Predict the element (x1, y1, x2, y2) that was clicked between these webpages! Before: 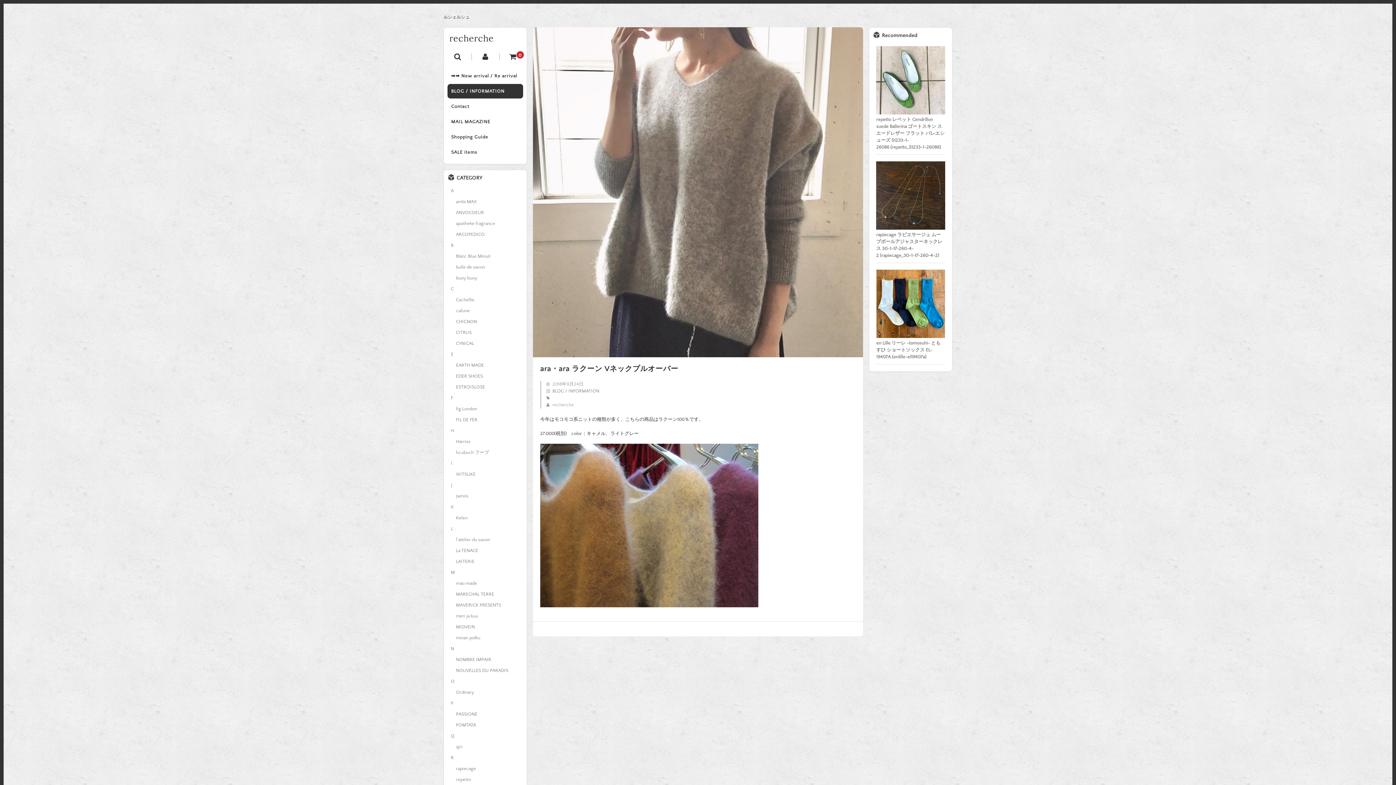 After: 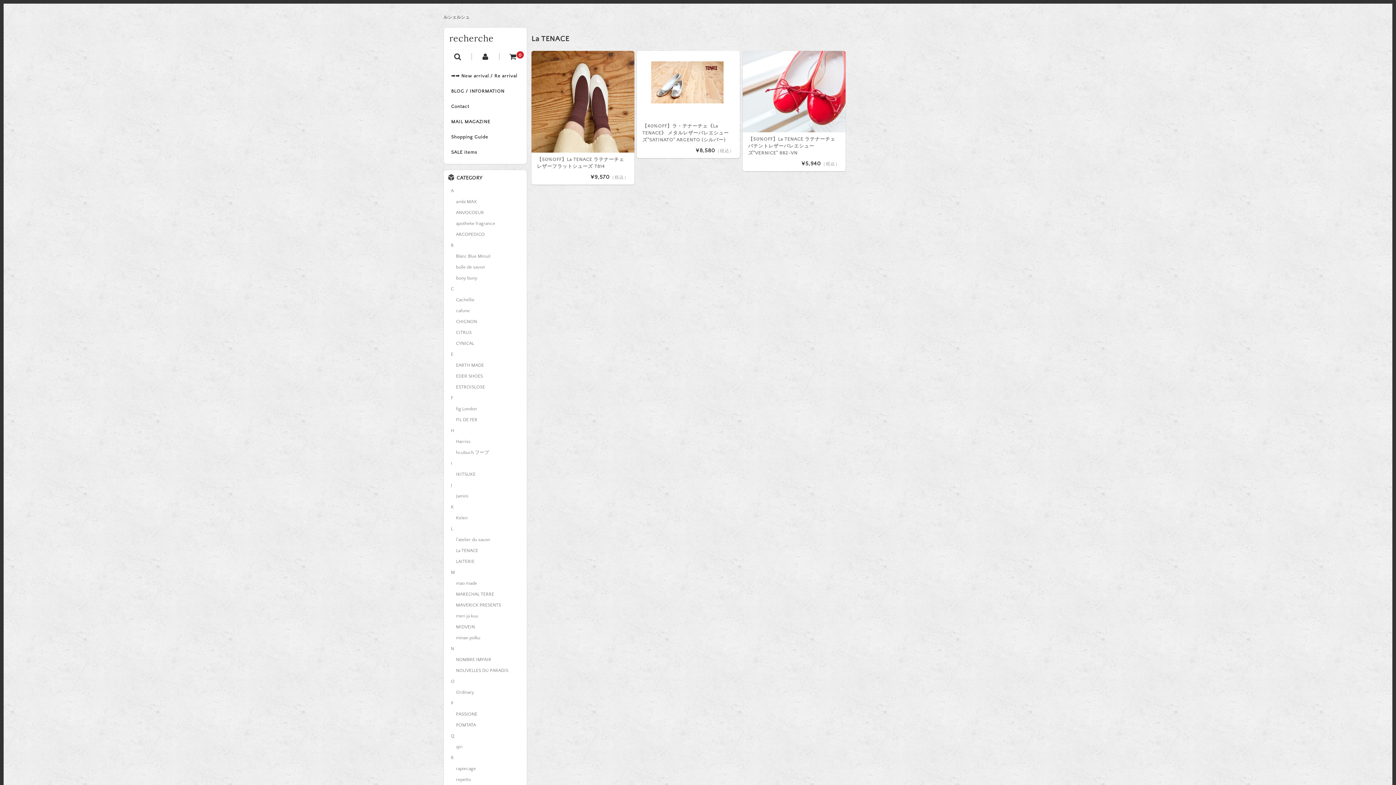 Action: label: La TENACE bbox: (456, 548, 478, 553)